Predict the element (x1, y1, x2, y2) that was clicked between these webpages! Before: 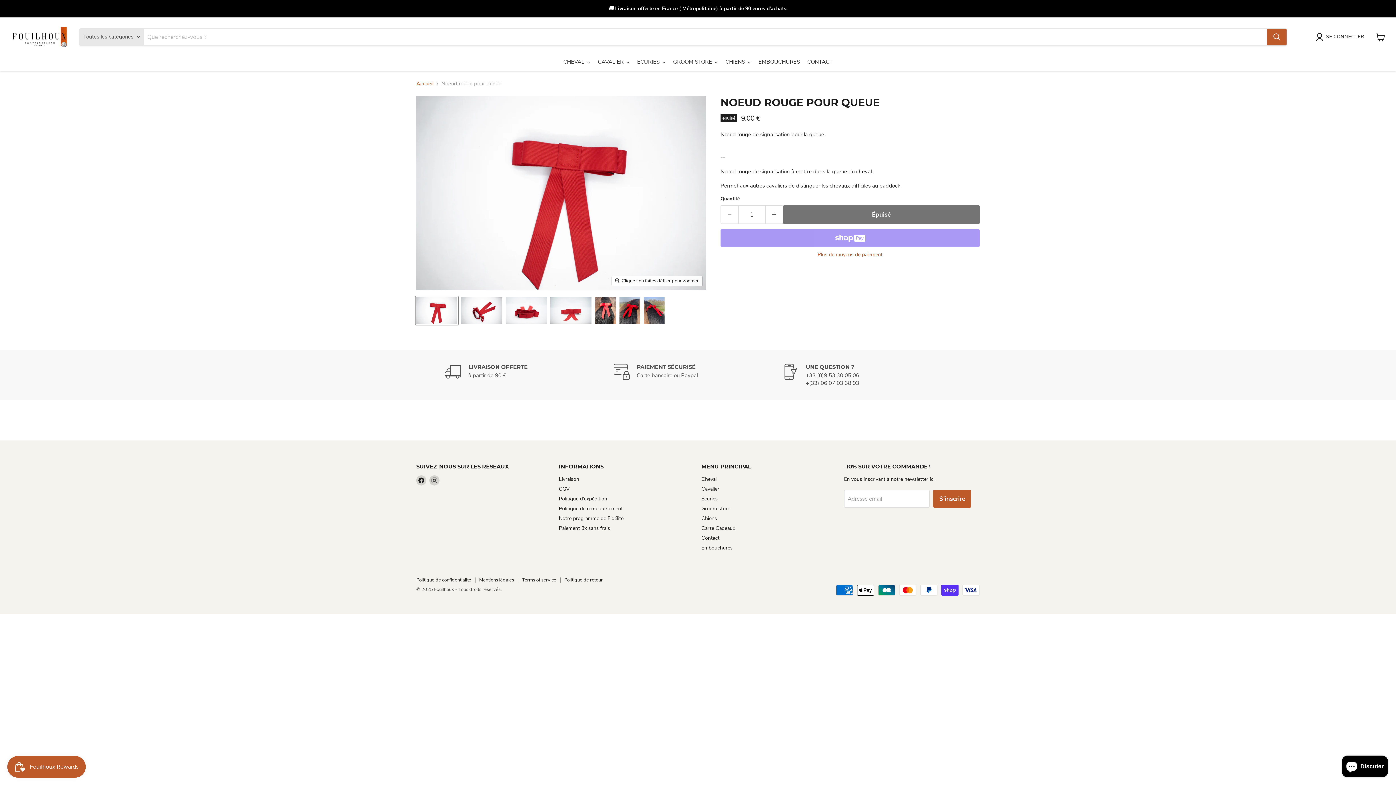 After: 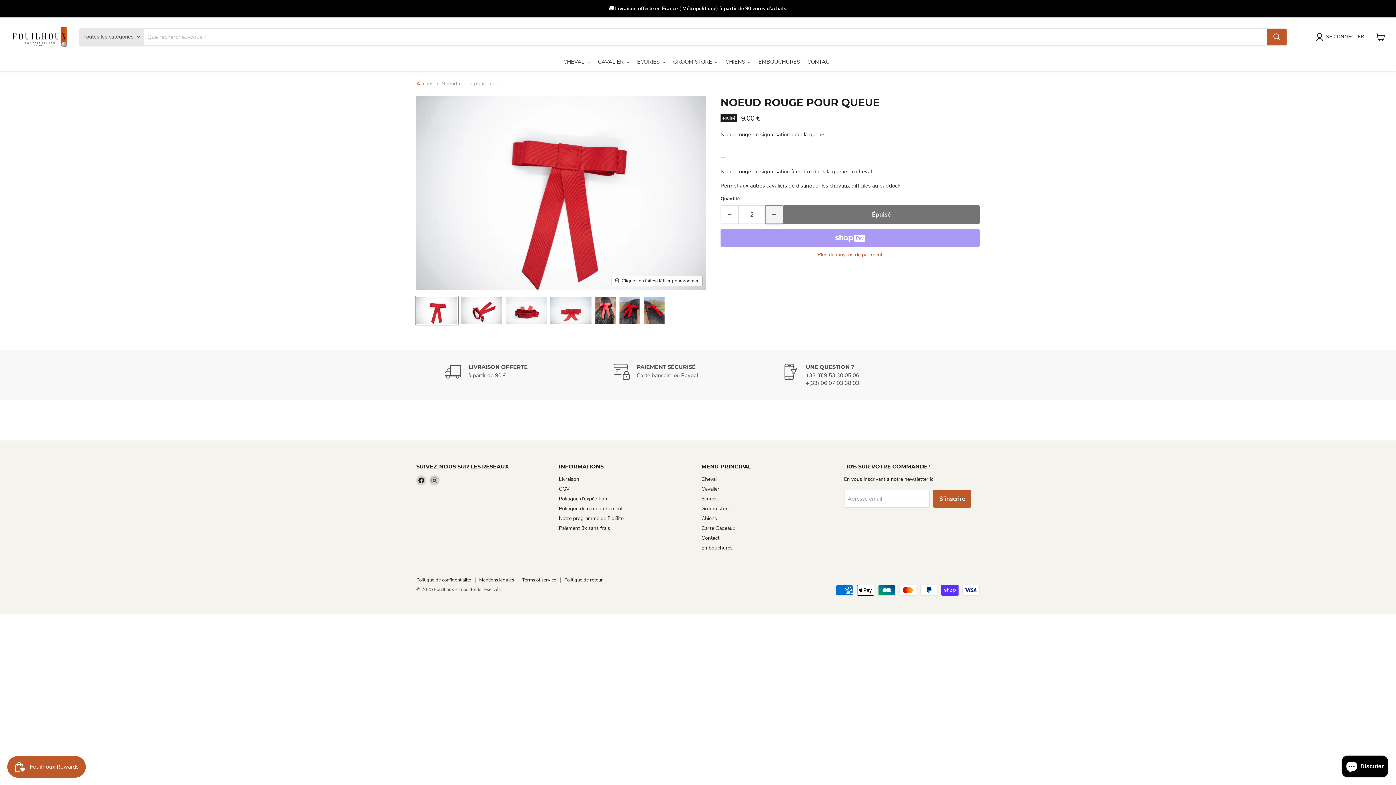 Action: bbox: (765, 205, 783, 224) label: Augmenter la quantité de 1